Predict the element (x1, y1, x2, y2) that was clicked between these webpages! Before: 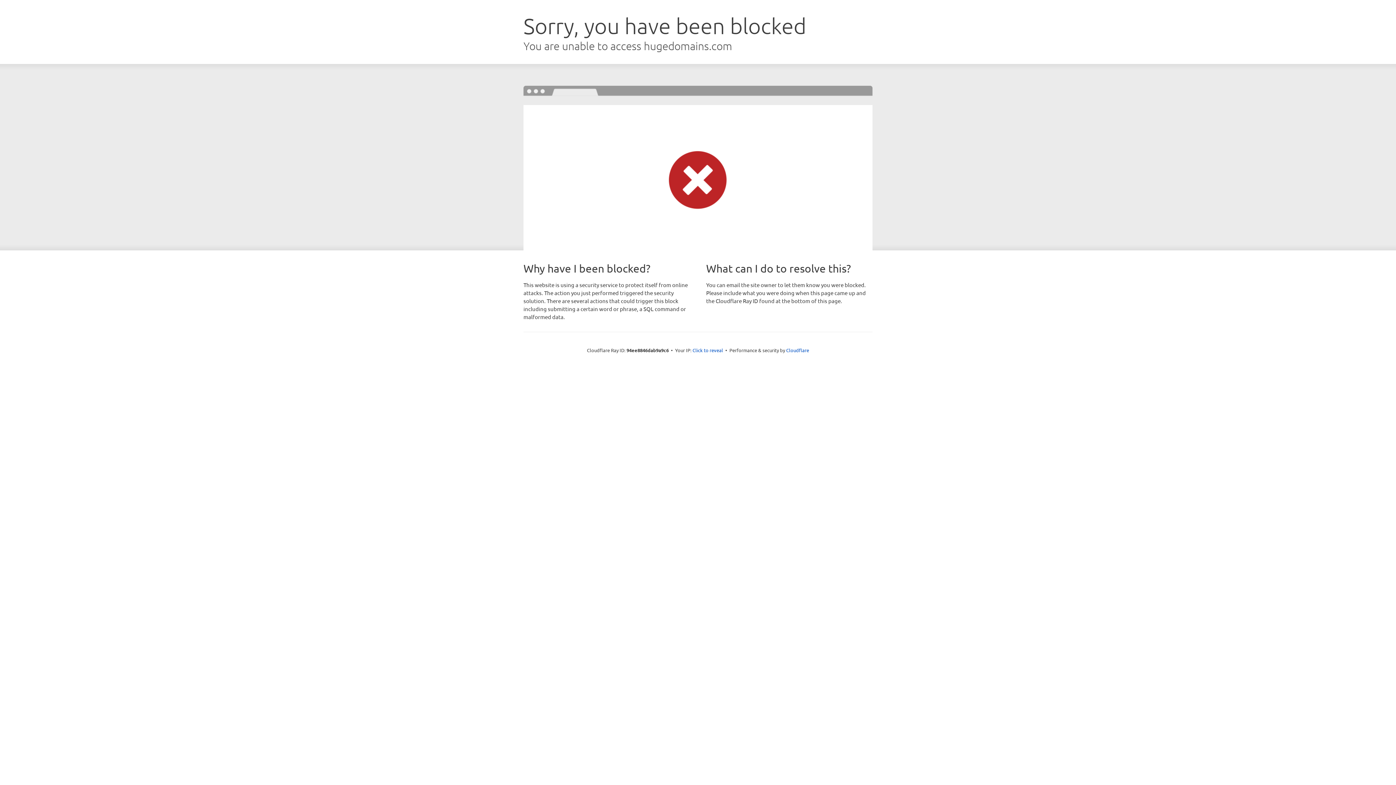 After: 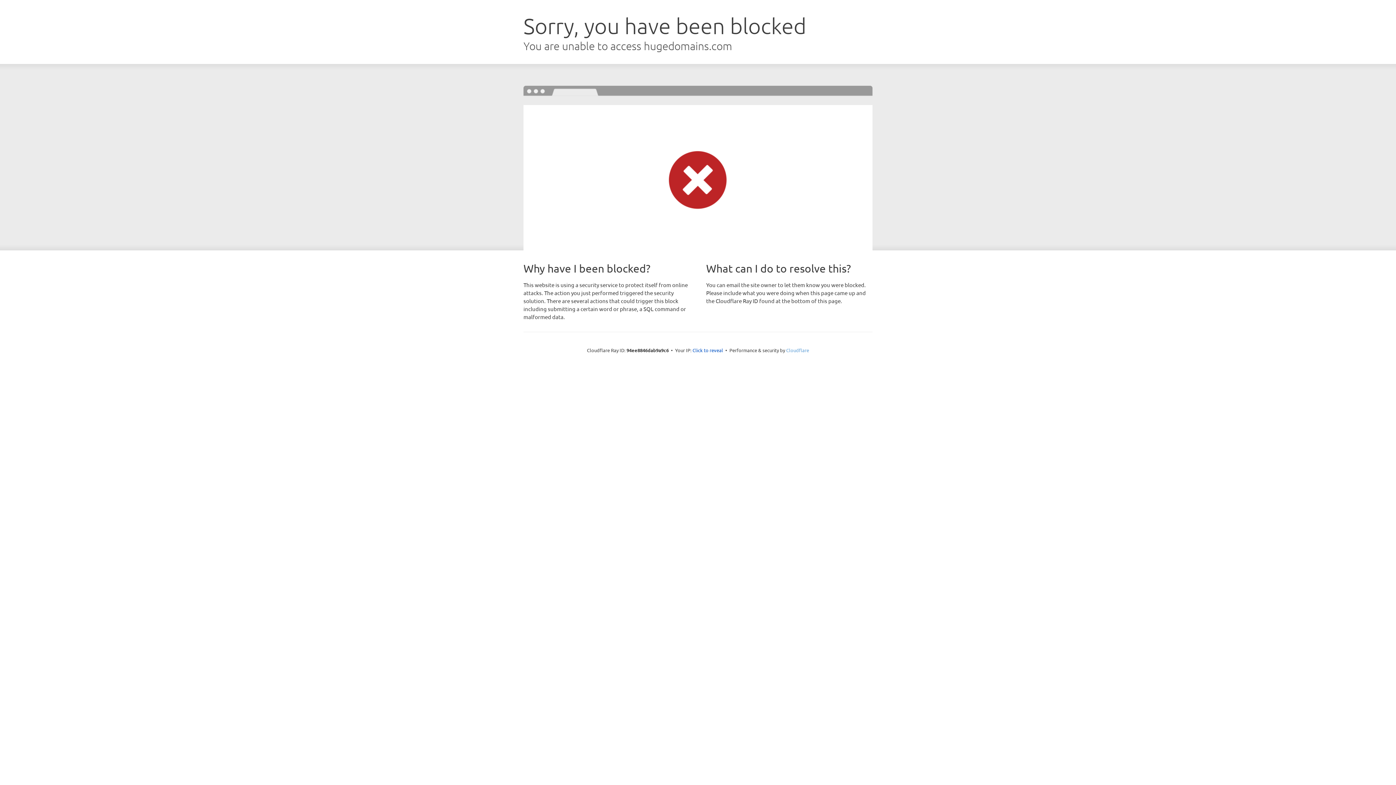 Action: bbox: (786, 347, 809, 353) label: Cloudflare